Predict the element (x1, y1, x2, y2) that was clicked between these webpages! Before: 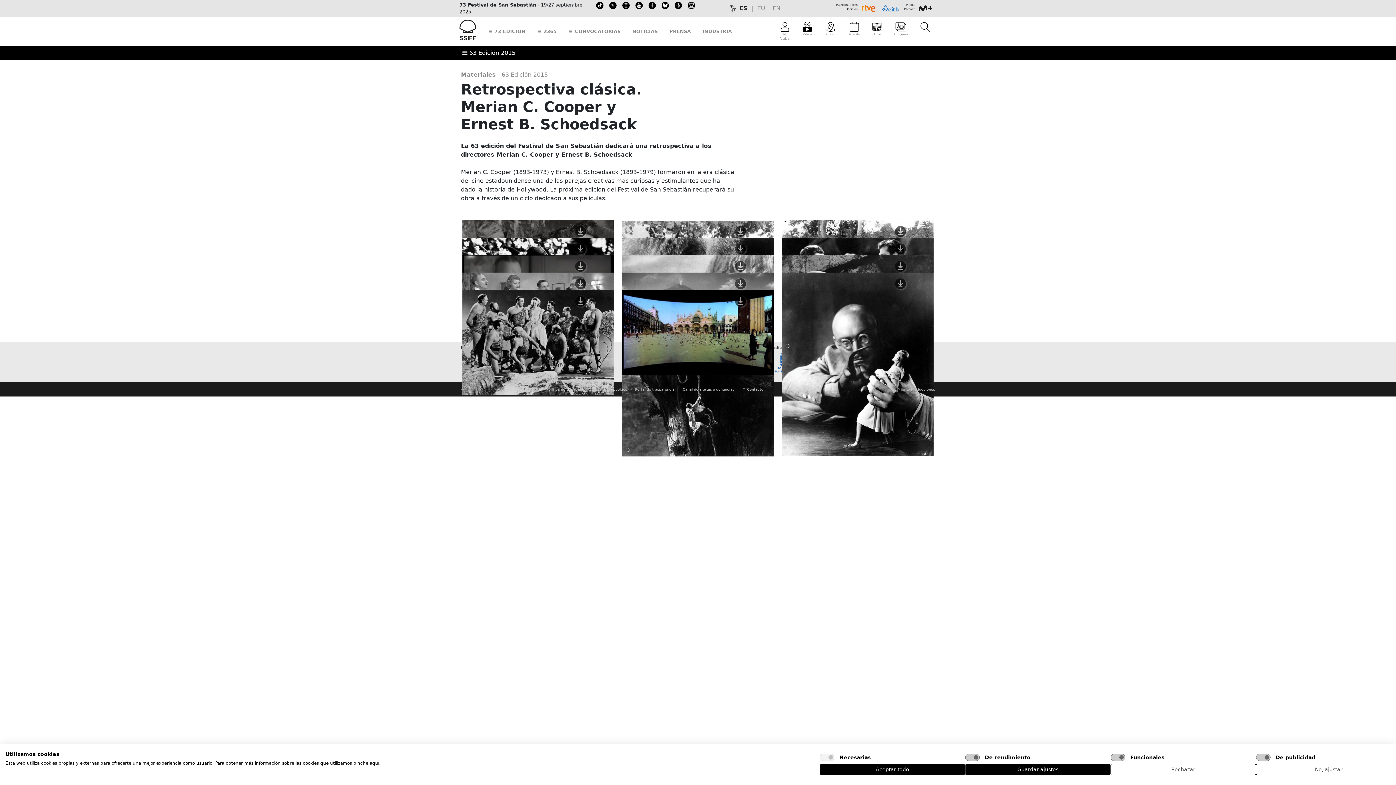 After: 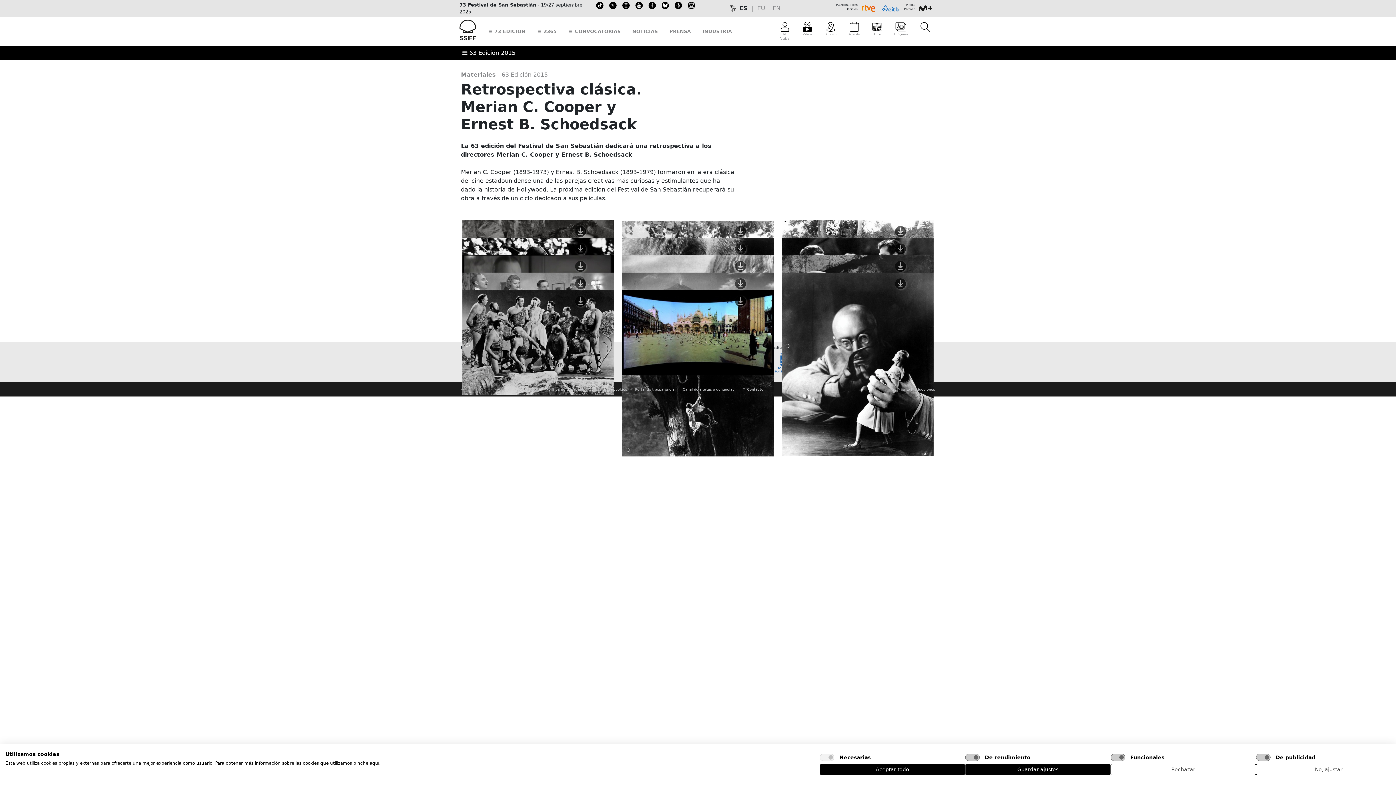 Action: bbox: (648, 2, 656, 7)